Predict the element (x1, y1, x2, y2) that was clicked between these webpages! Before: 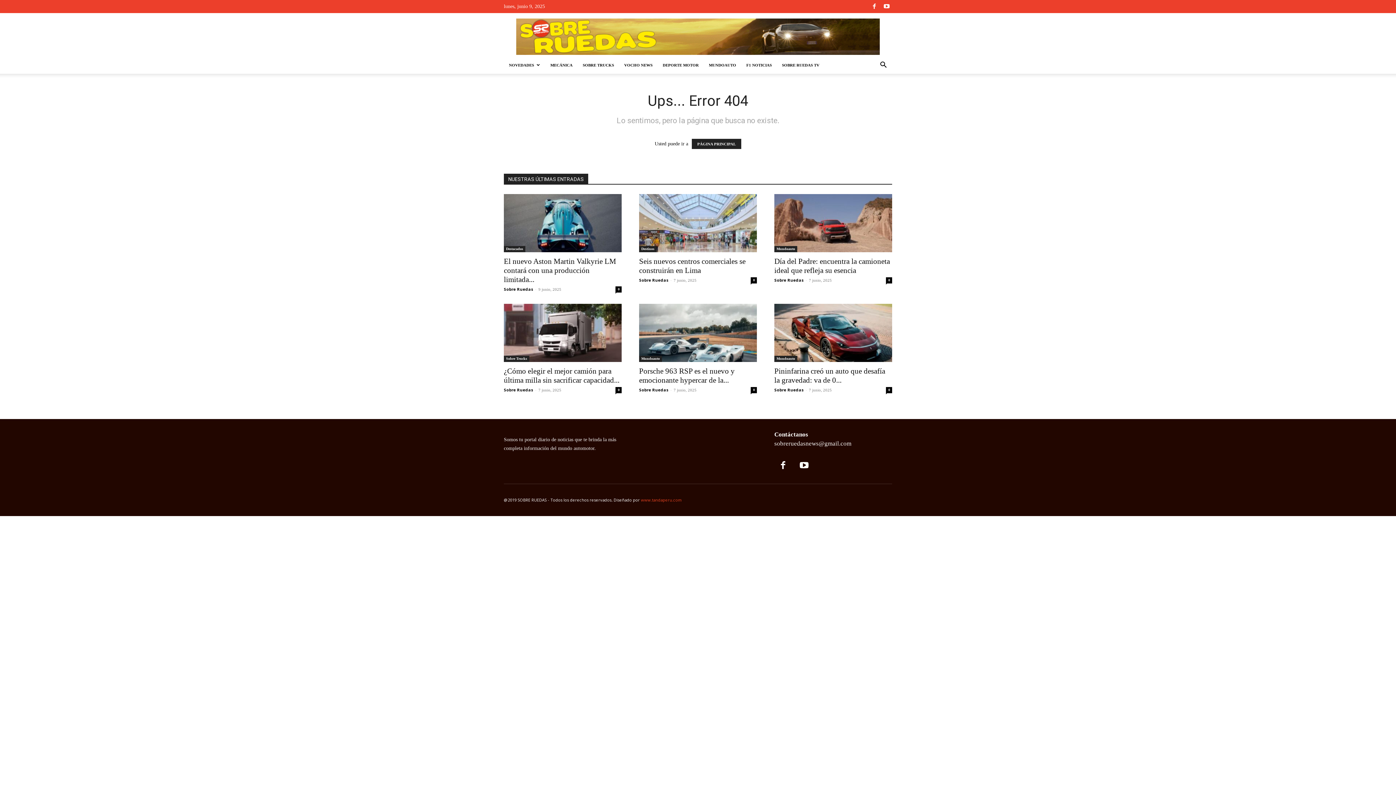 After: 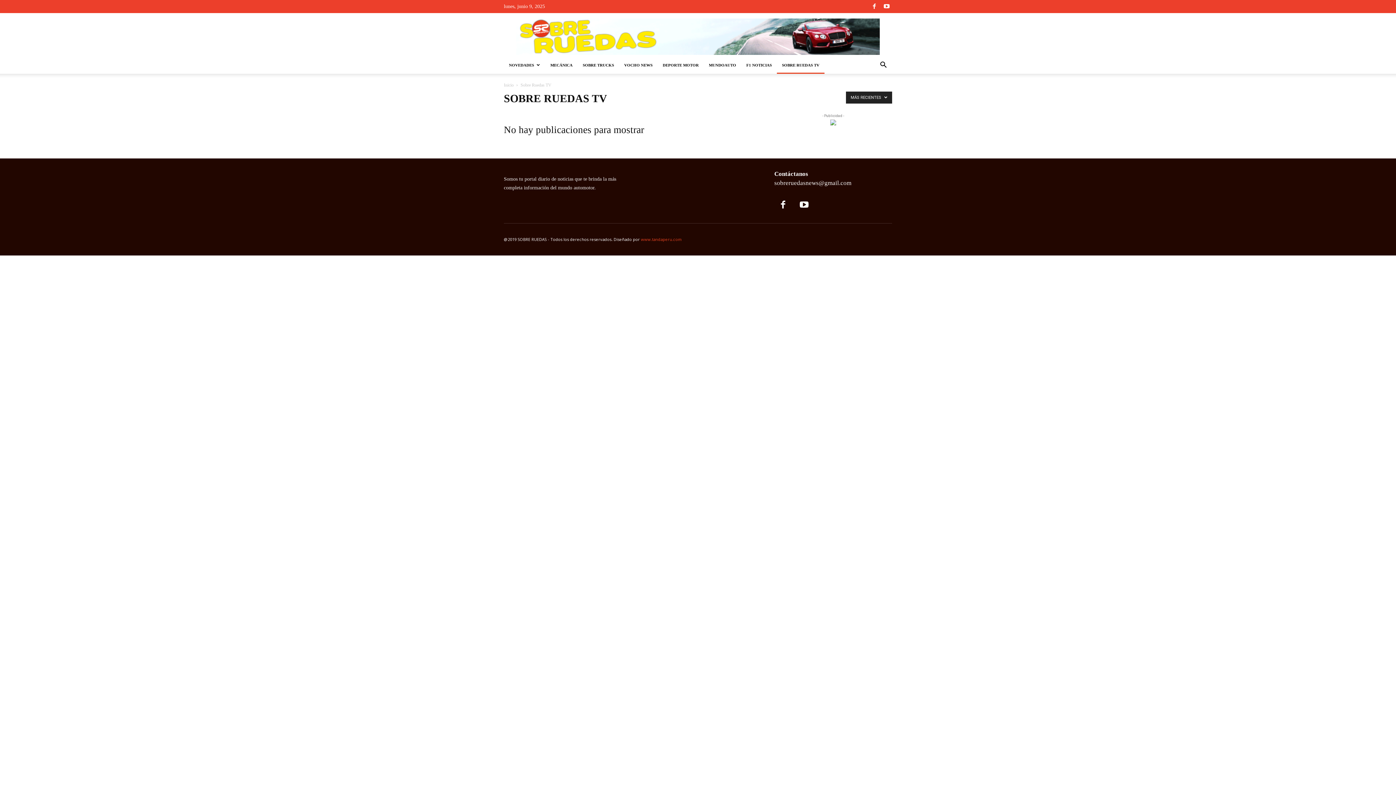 Action: bbox: (777, 56, 824, 73) label: SOBRE RUEDAS TV